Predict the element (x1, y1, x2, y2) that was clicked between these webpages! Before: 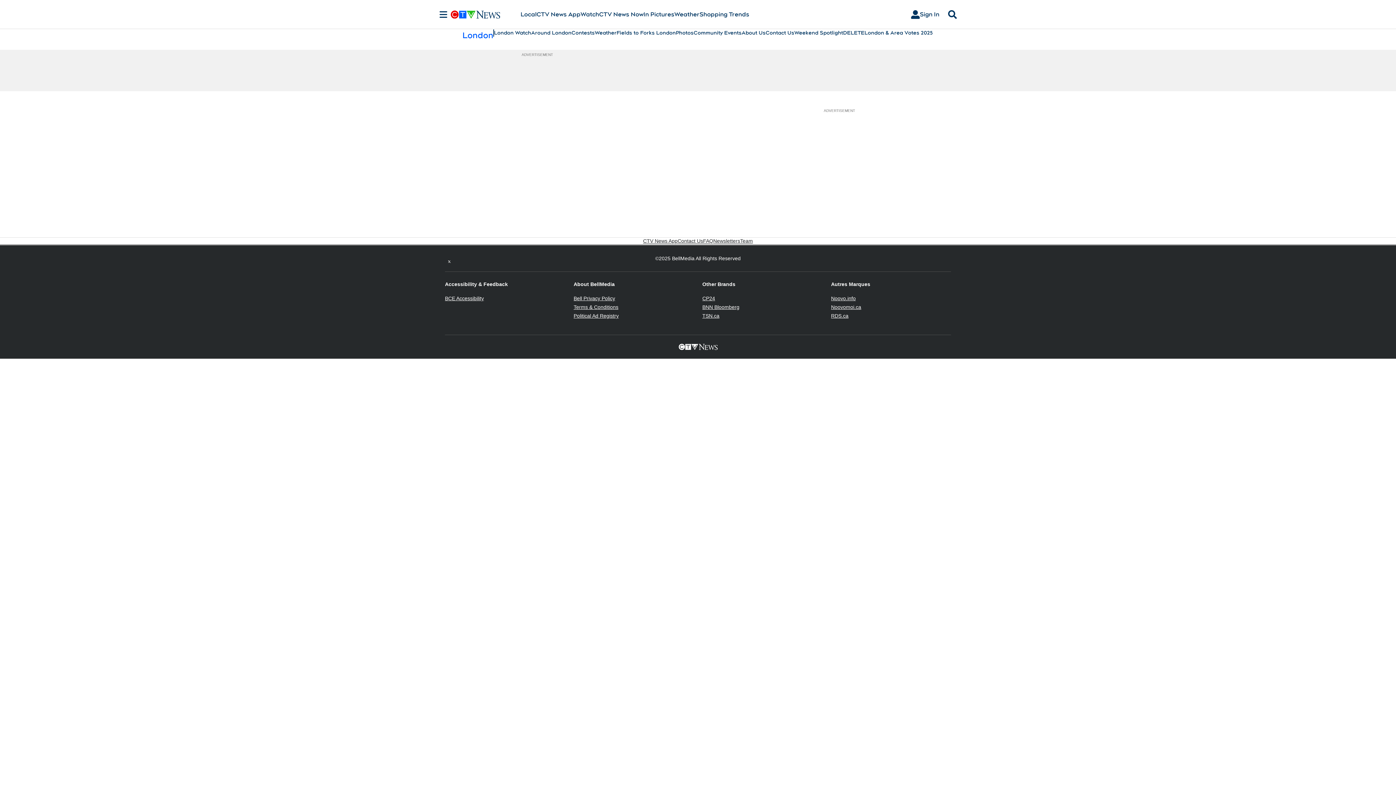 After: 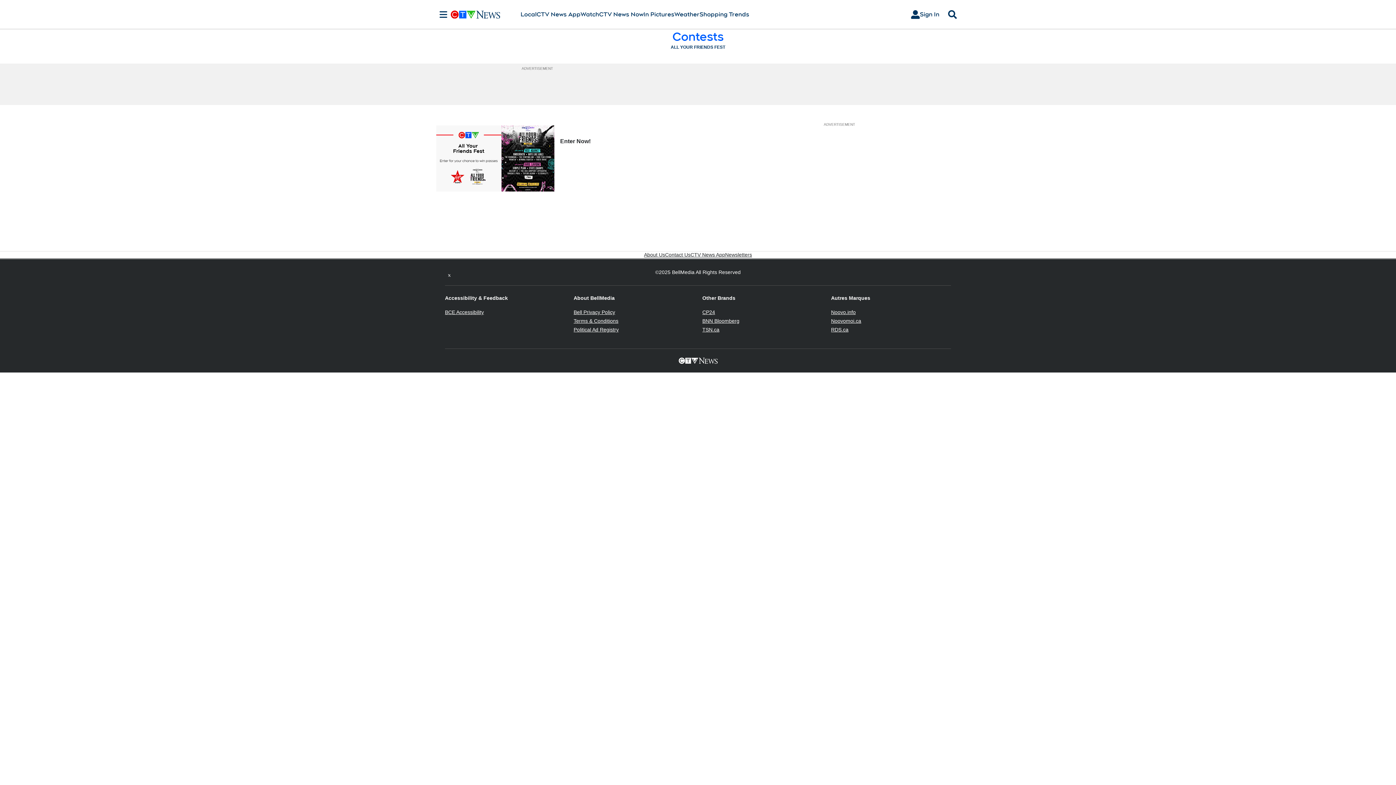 Action: bbox: (571, 29, 594, 36) label: Contests